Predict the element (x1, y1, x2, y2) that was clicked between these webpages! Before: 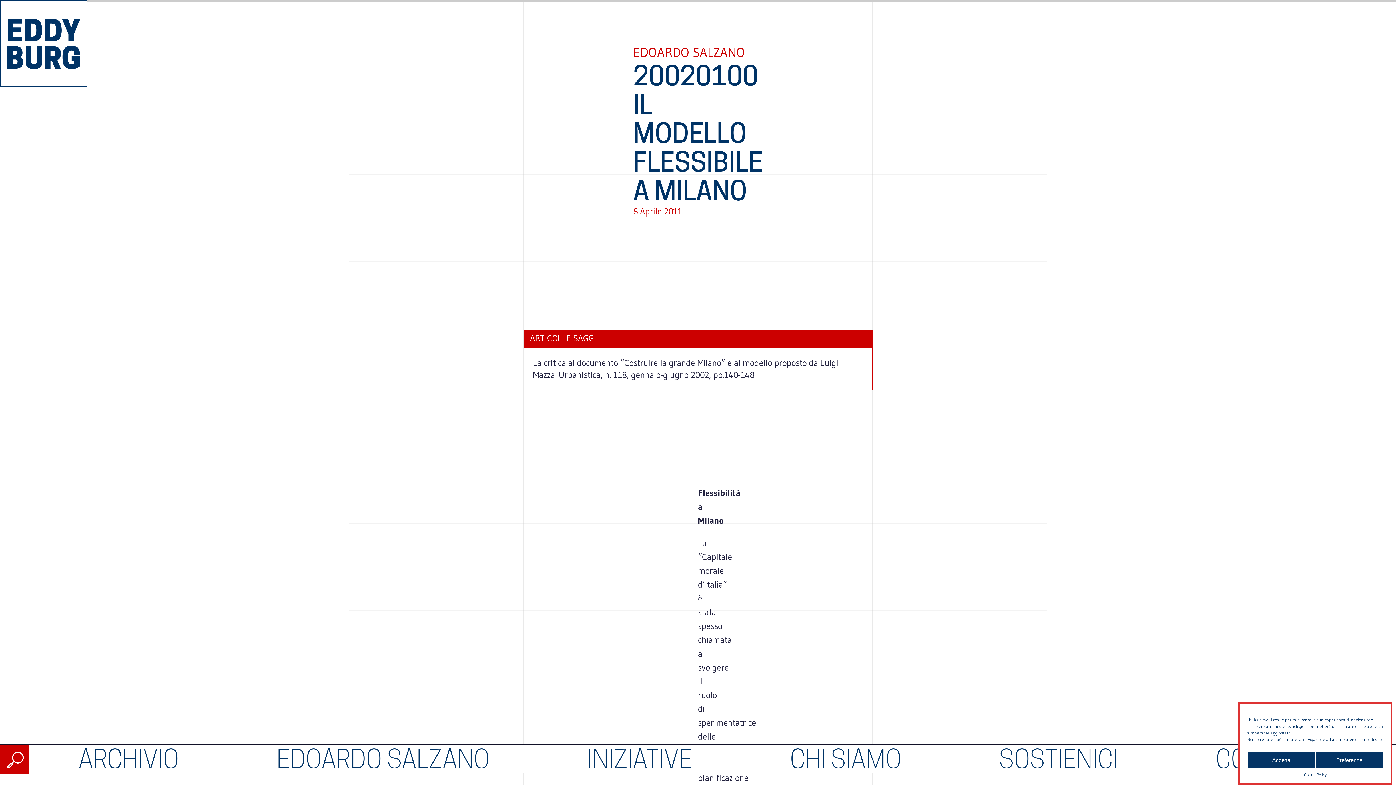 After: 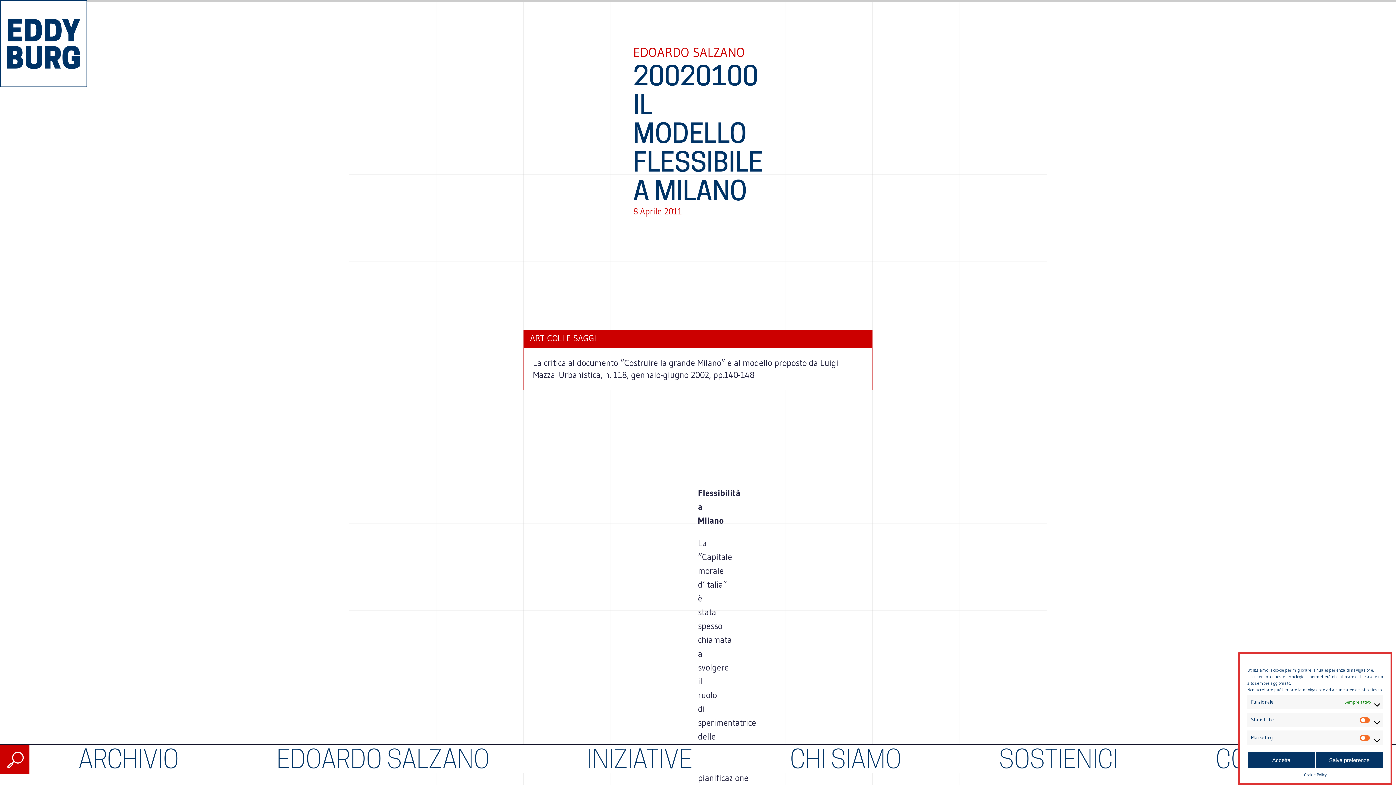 Action: bbox: (1315, 752, 1383, 768) label: Preferenze